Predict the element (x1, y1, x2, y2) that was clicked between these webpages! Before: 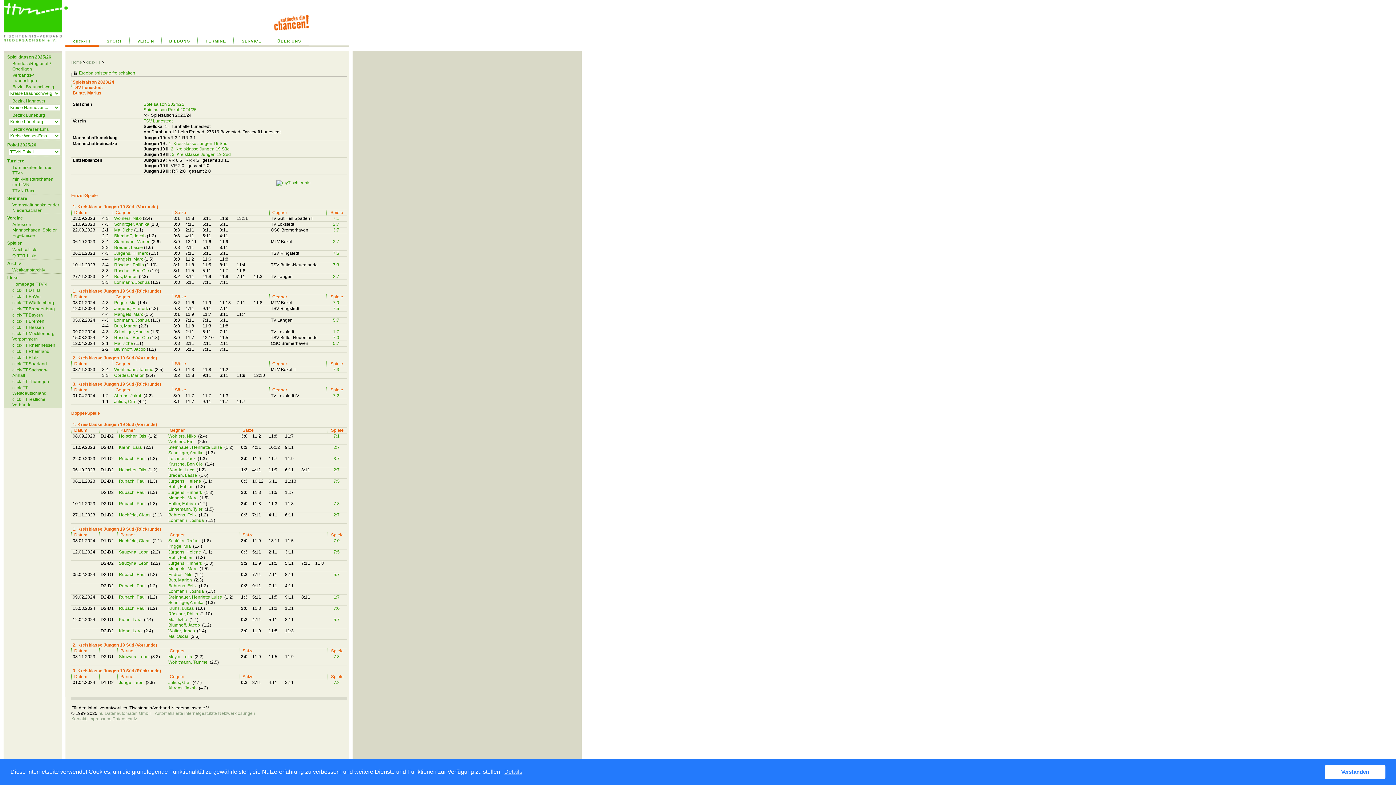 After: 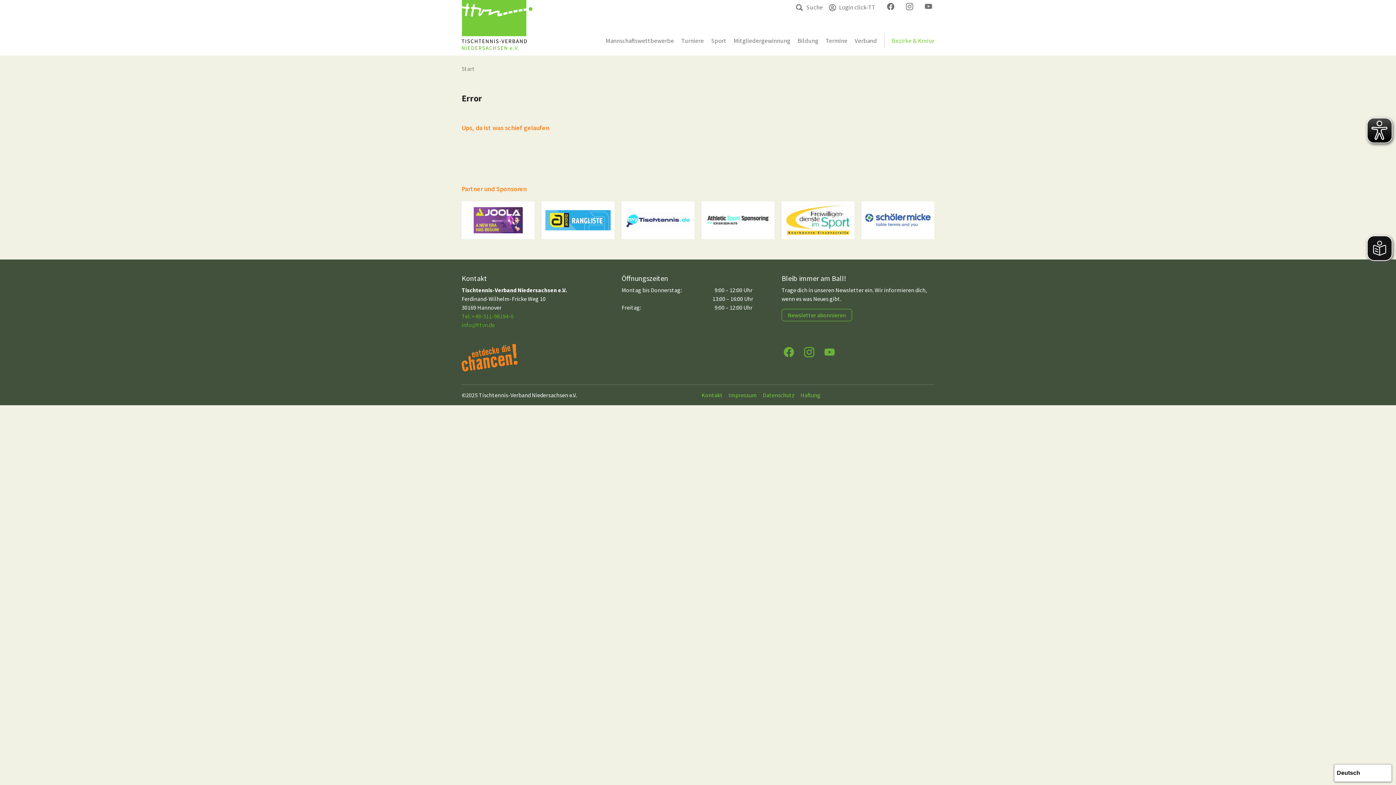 Action: bbox: (161, 37, 197, 47) label: BILDUNG